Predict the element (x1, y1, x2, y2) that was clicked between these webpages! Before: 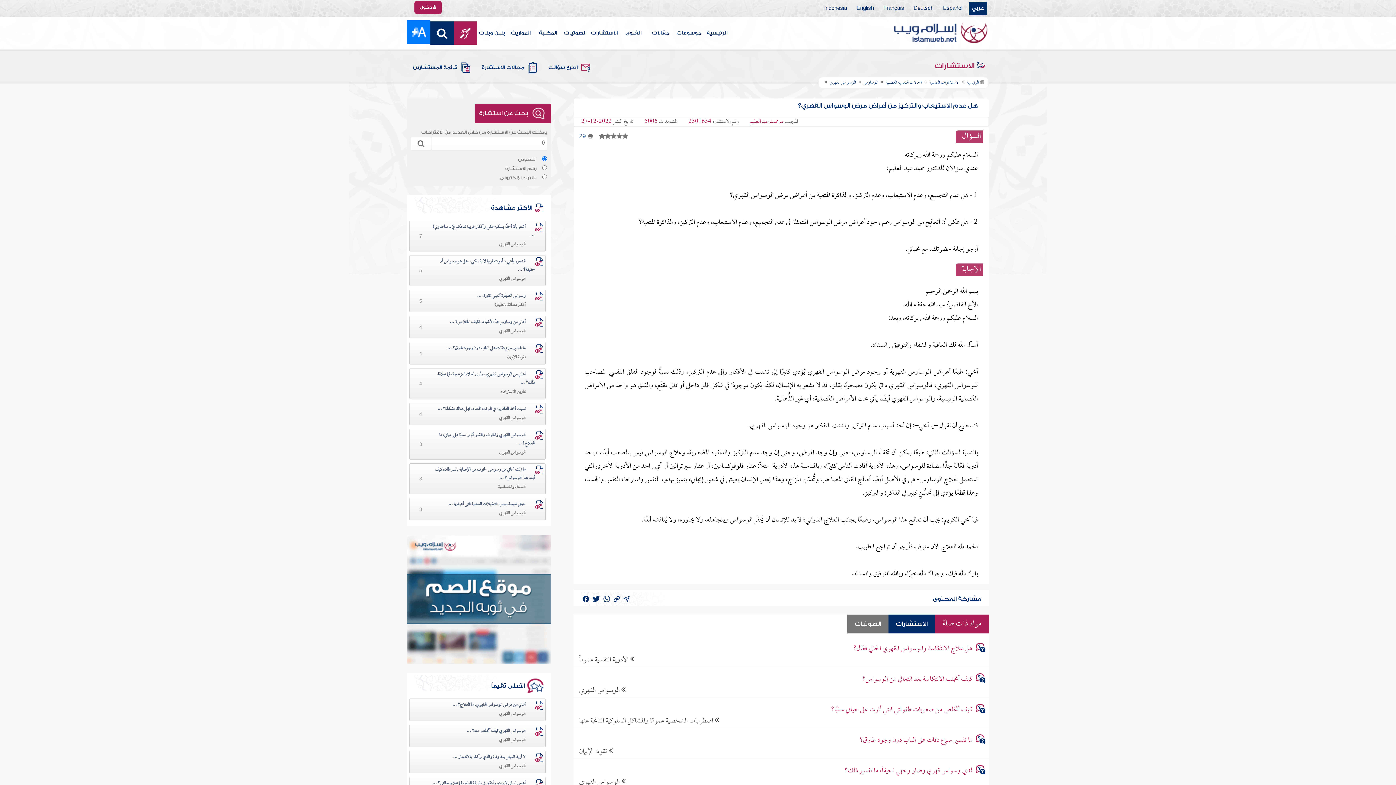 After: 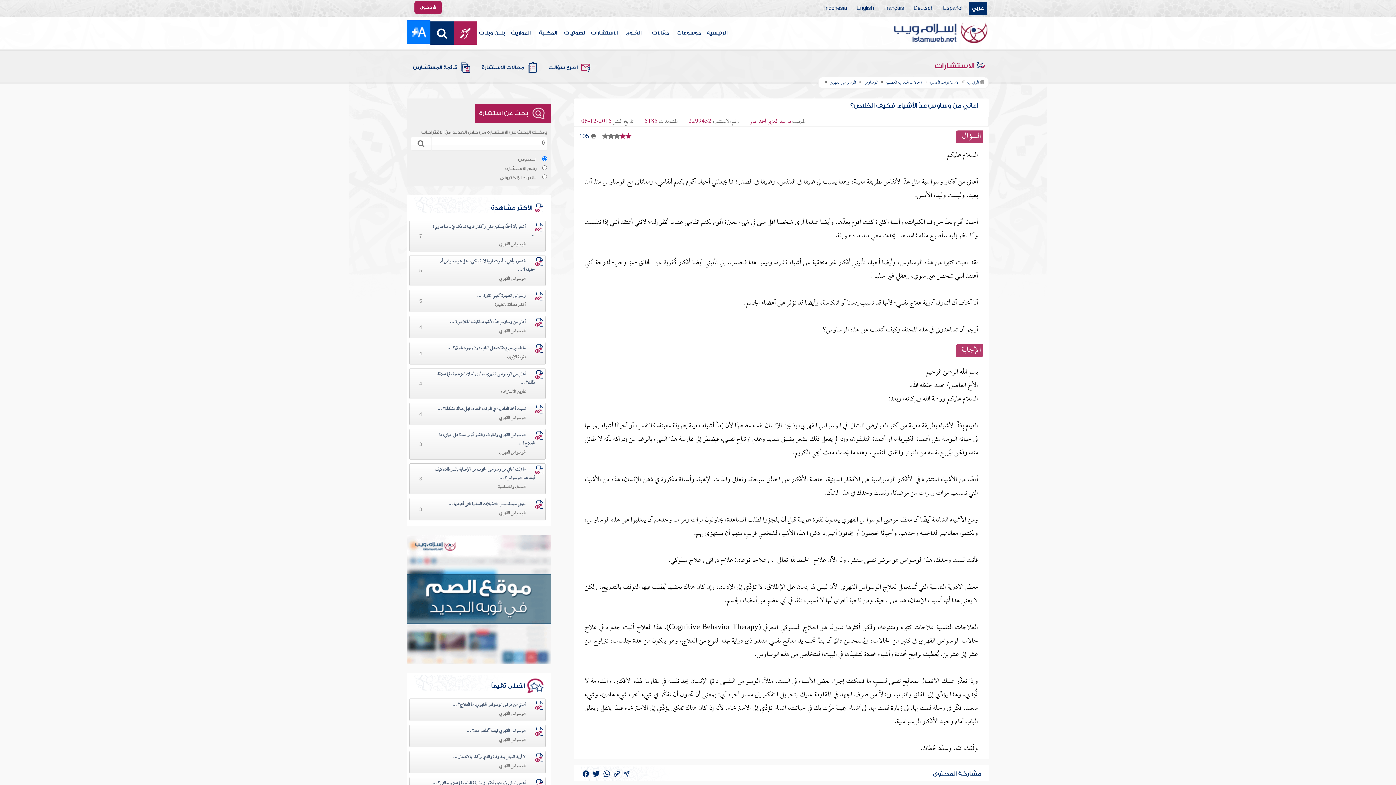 Action: label: أعاني من وساوس عدّ الأشياء، فكيف الخلاص؟ ... bbox: (450, 317, 534, 327)